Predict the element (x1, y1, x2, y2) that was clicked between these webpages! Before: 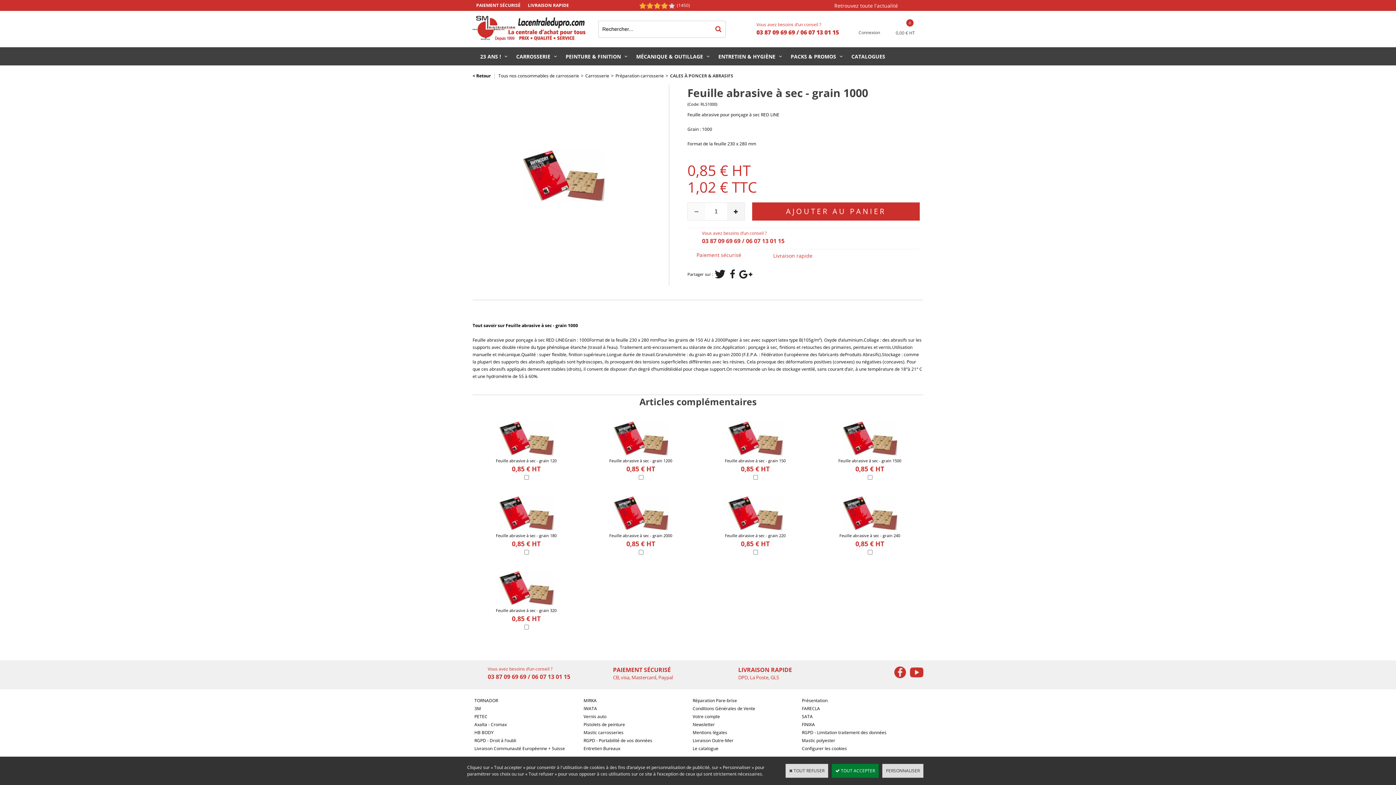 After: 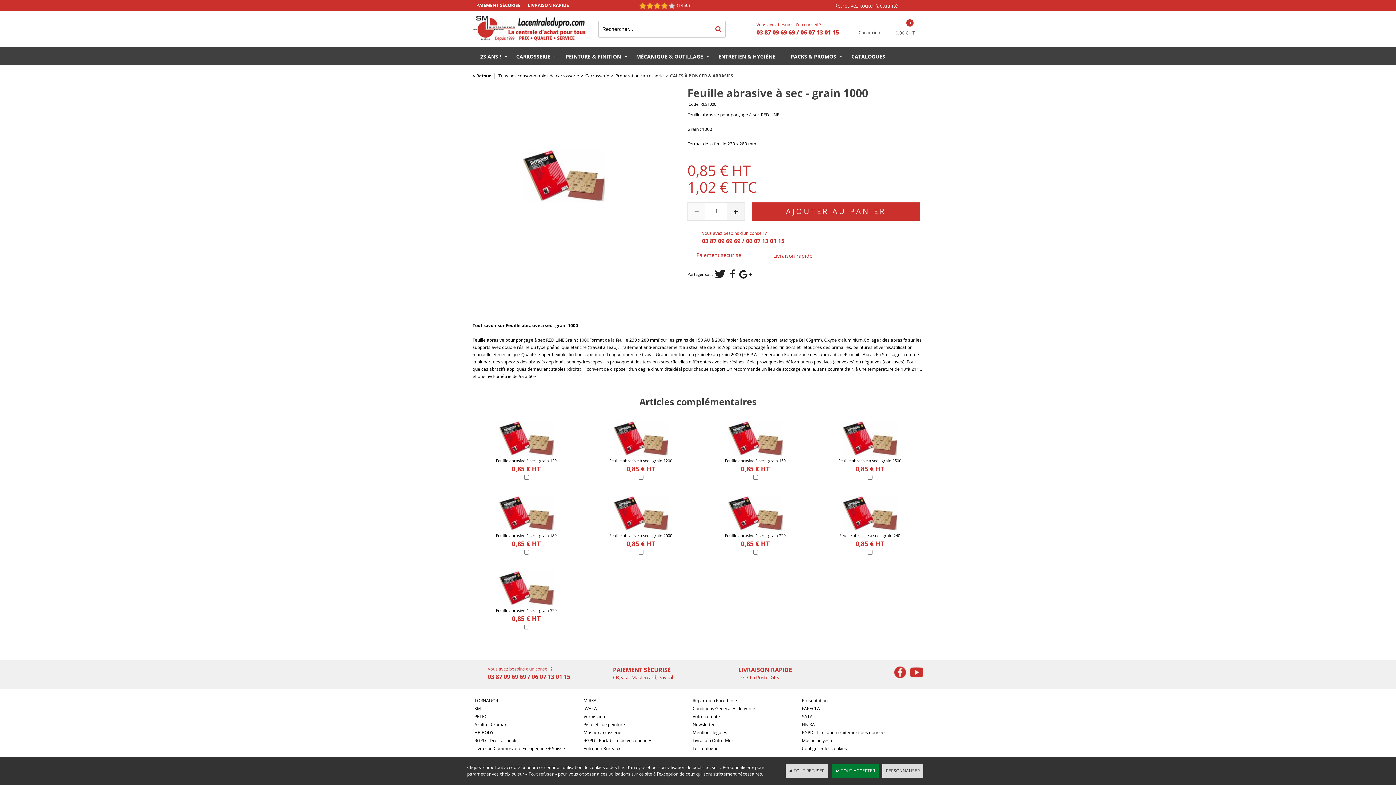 Action: bbox: (912, 0, 923, 10)